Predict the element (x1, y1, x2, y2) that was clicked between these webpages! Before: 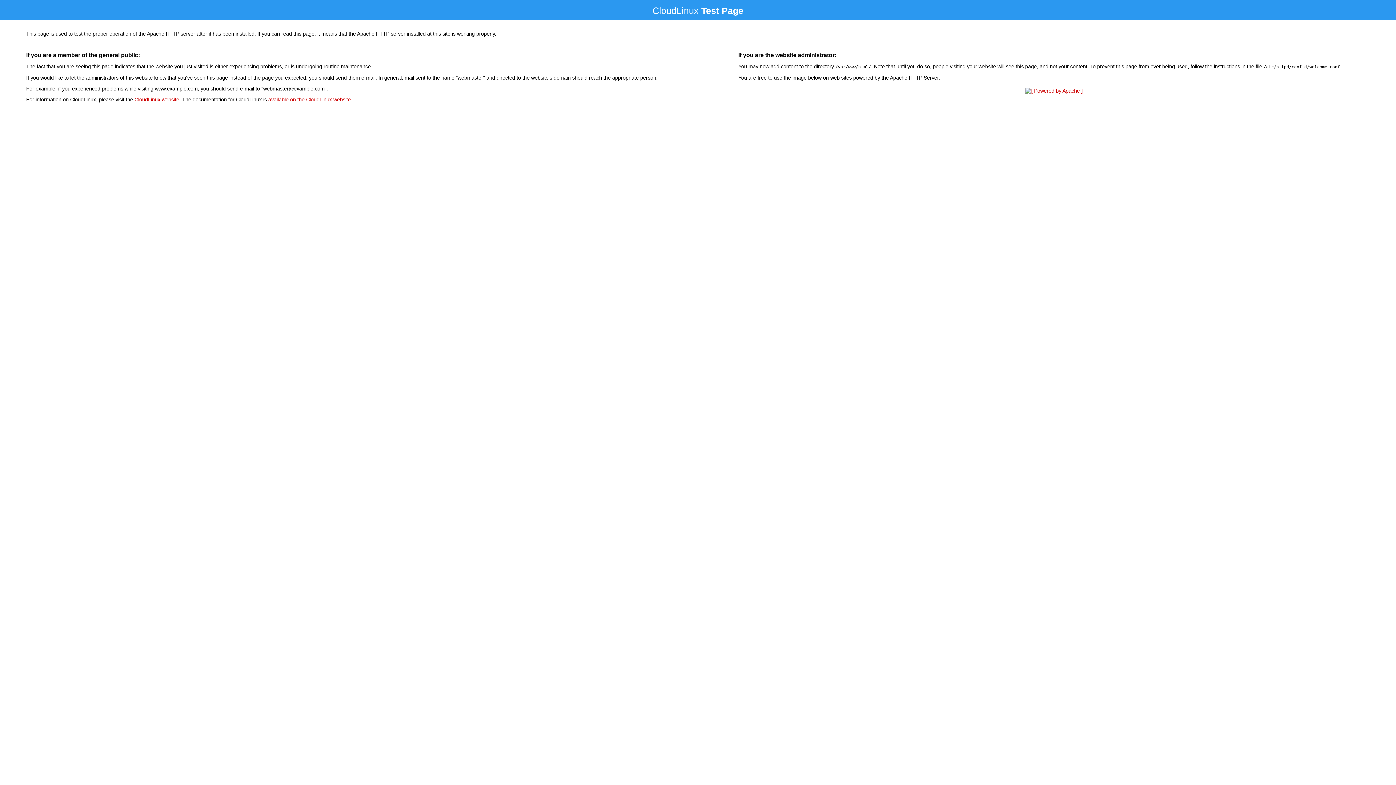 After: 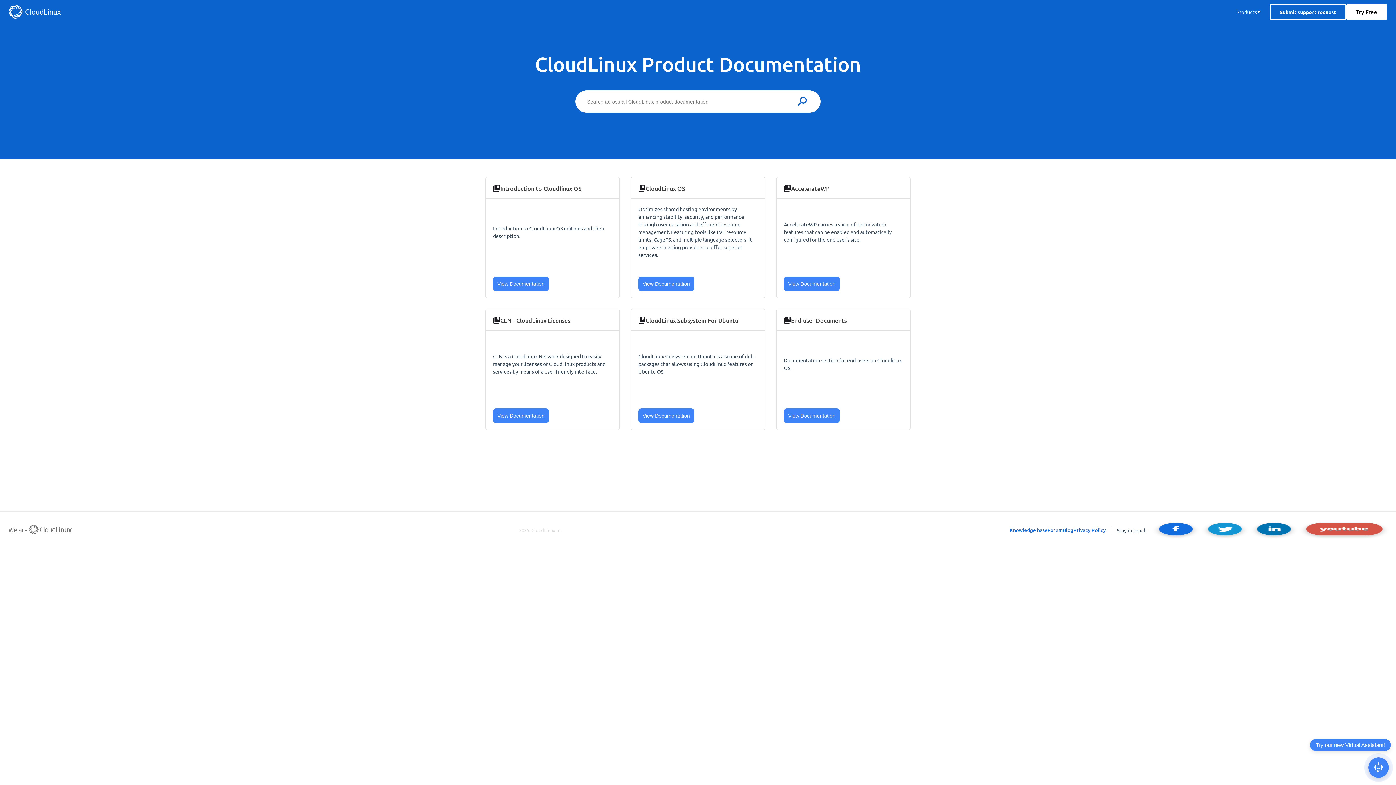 Action: label: available on the CloudLinux website bbox: (268, 96, 350, 102)